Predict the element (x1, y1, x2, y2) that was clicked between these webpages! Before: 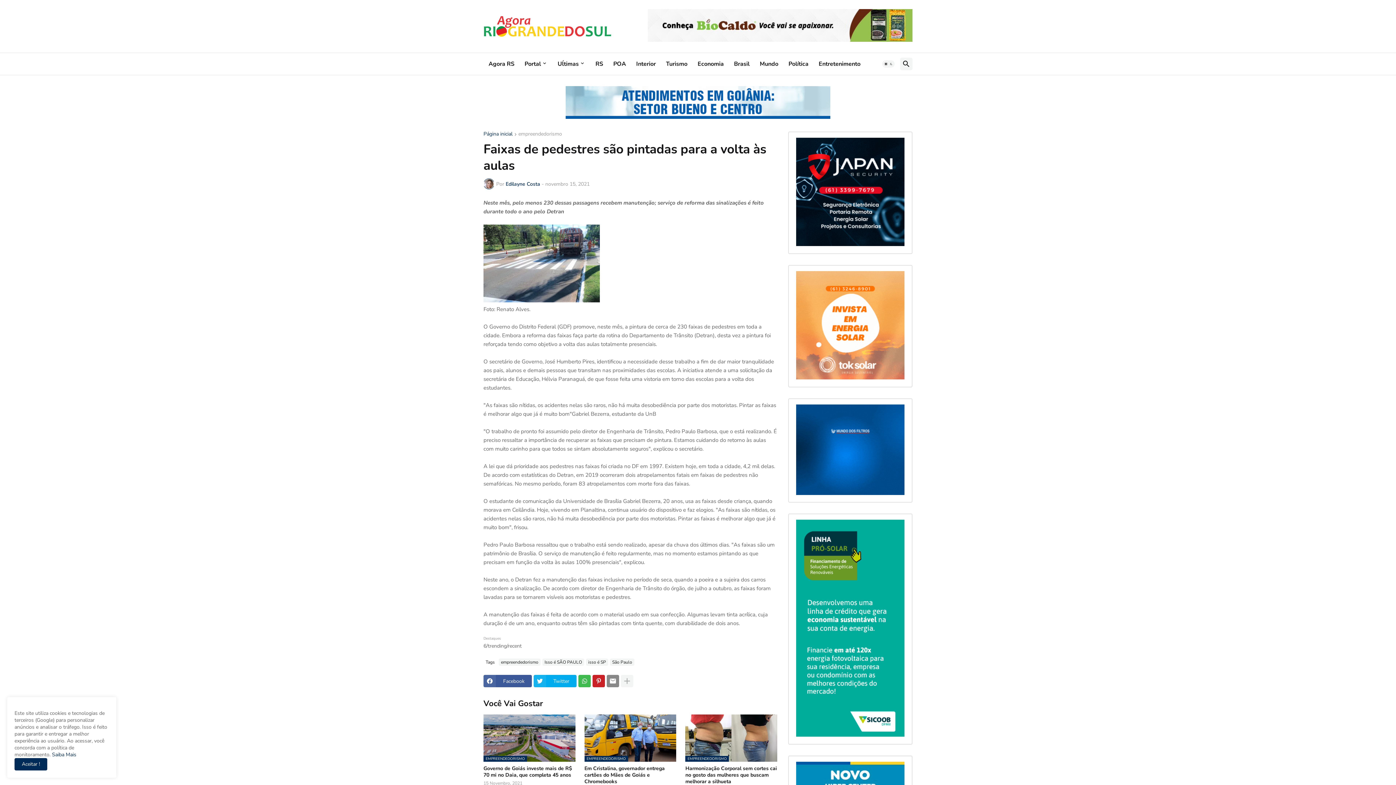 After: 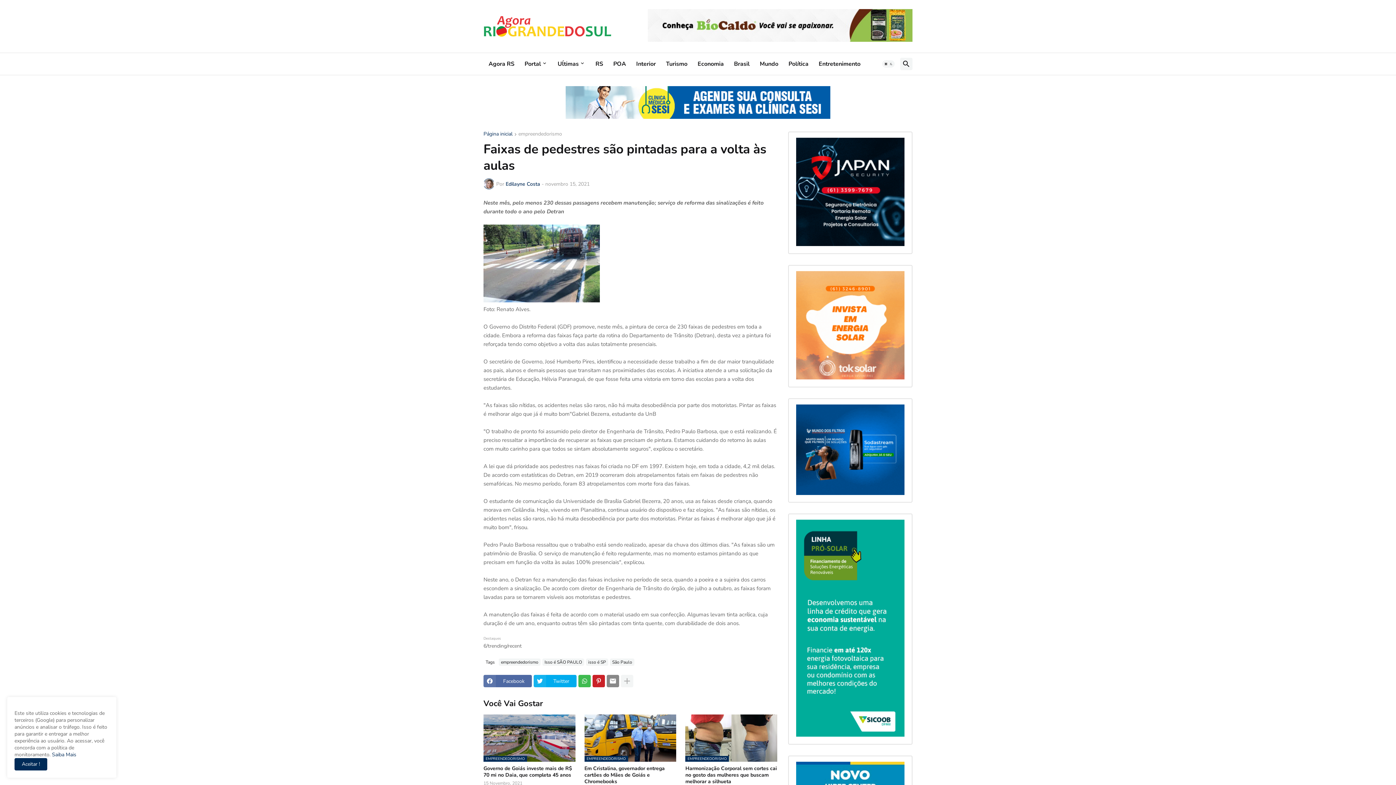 Action: bbox: (483, 675, 532, 687) label: Facebook